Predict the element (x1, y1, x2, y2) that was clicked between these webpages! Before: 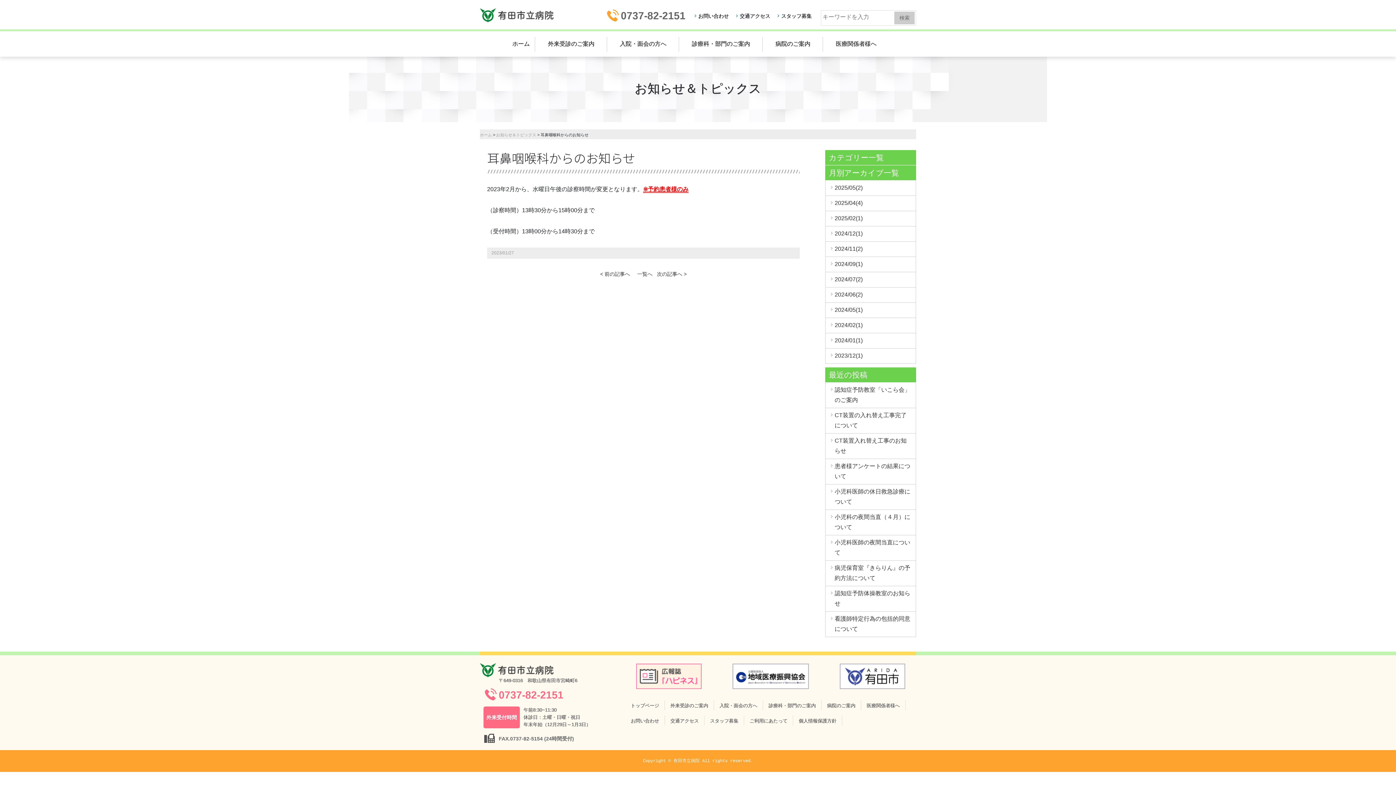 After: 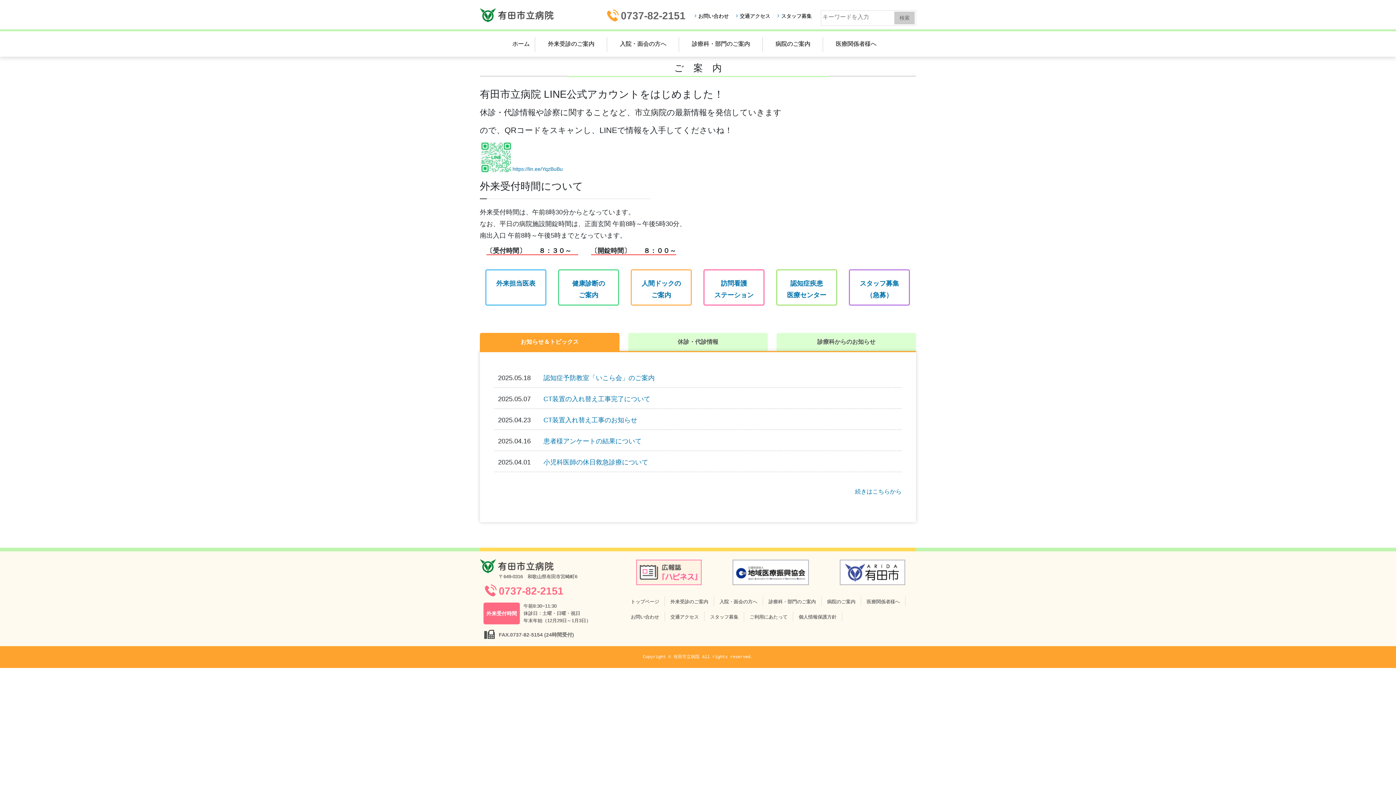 Action: label: ホーム bbox: (480, 131, 492, 138)